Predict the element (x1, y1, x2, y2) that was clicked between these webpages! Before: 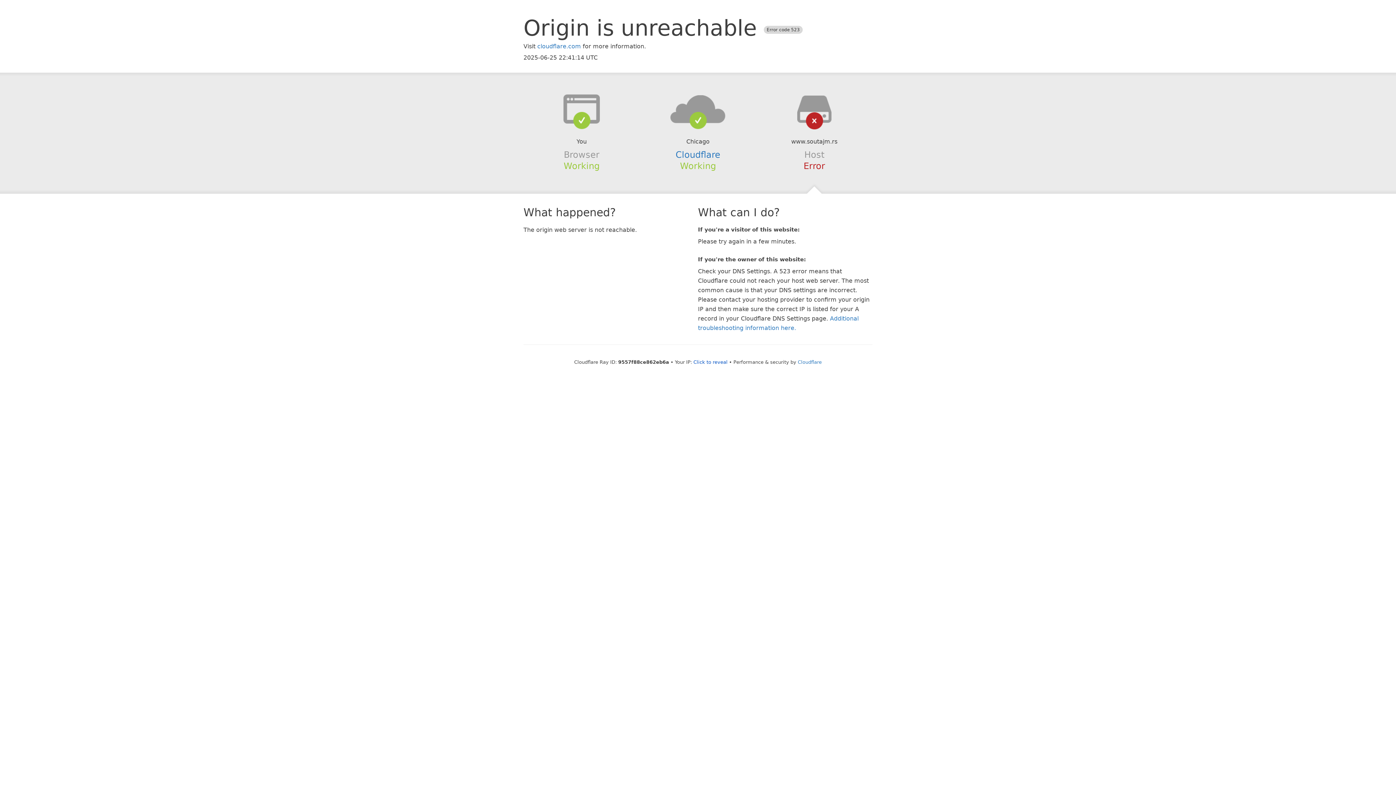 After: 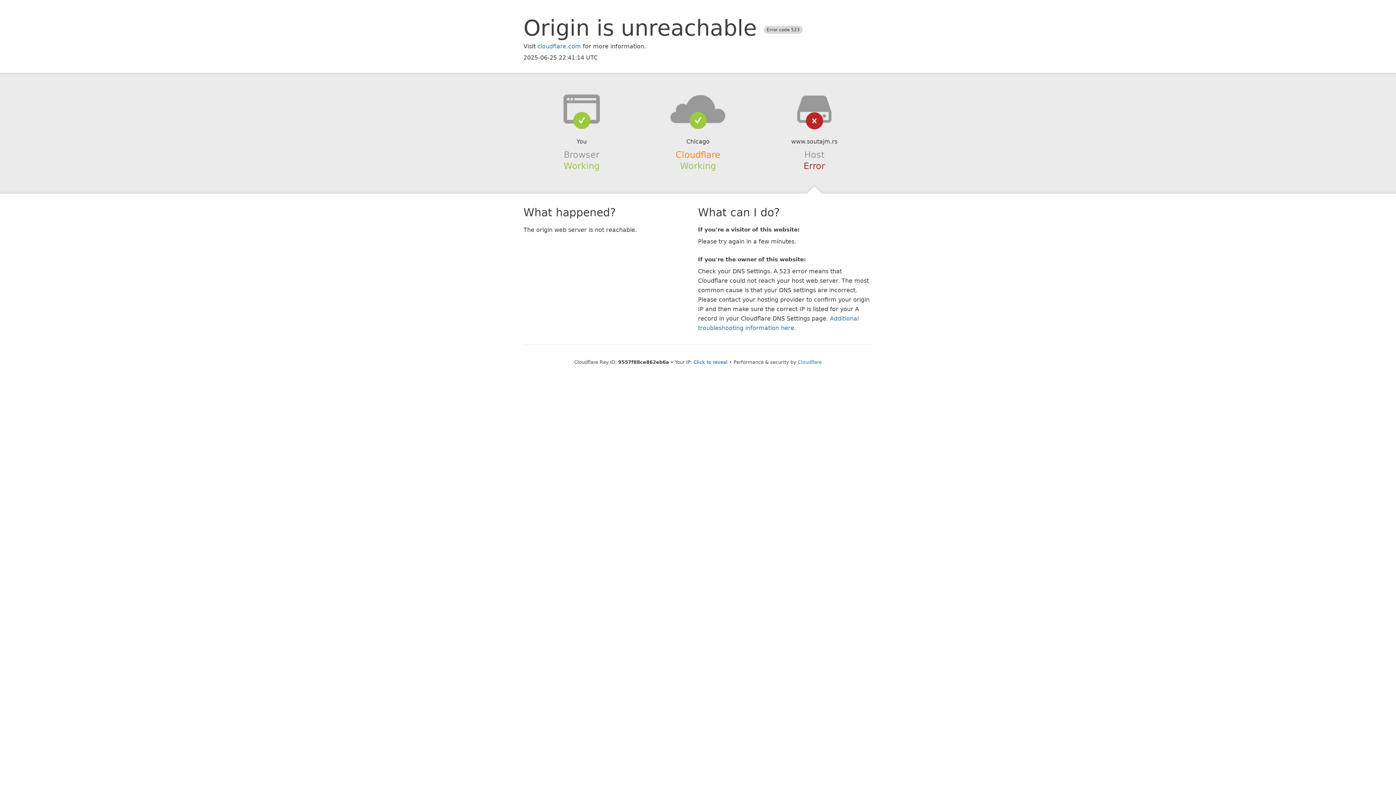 Action: label: Cloudflare bbox: (675, 149, 720, 159)